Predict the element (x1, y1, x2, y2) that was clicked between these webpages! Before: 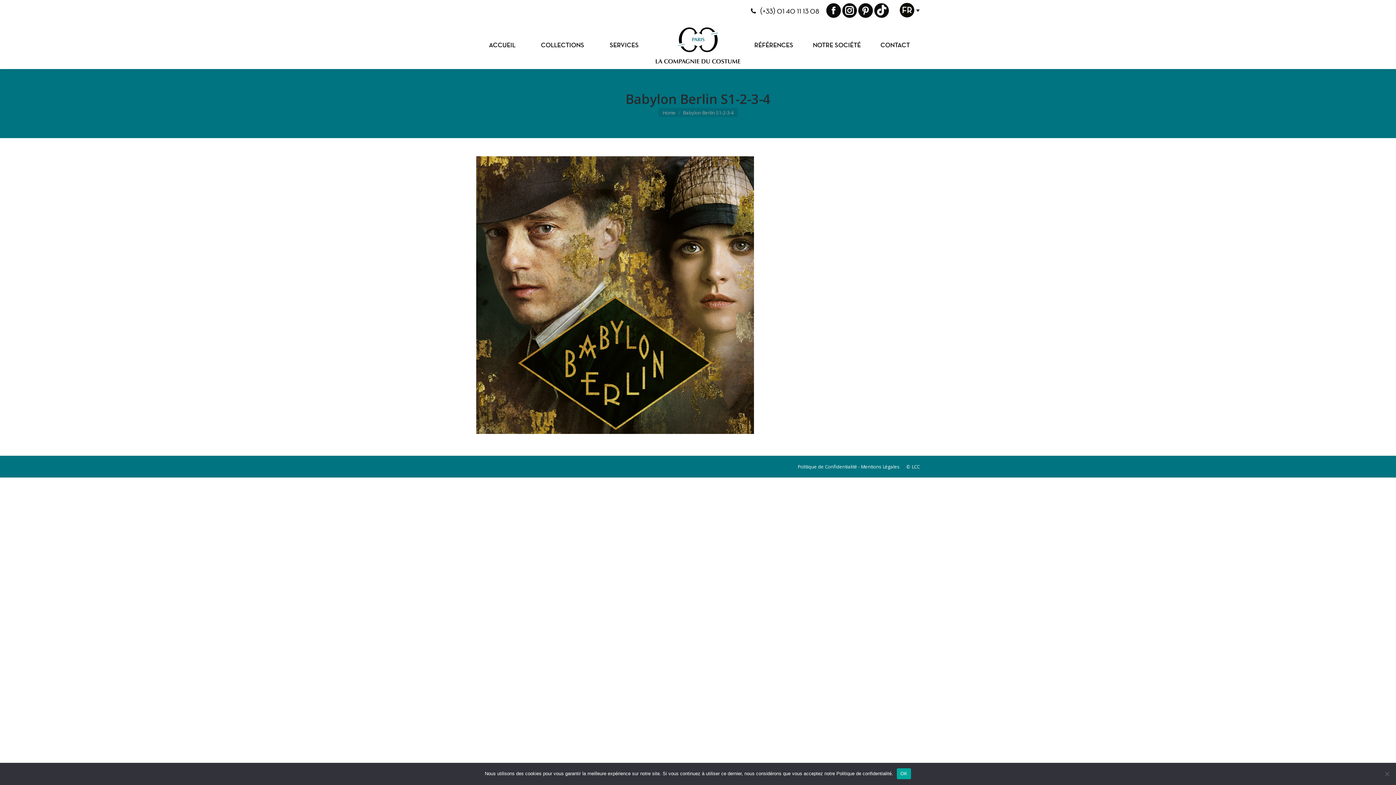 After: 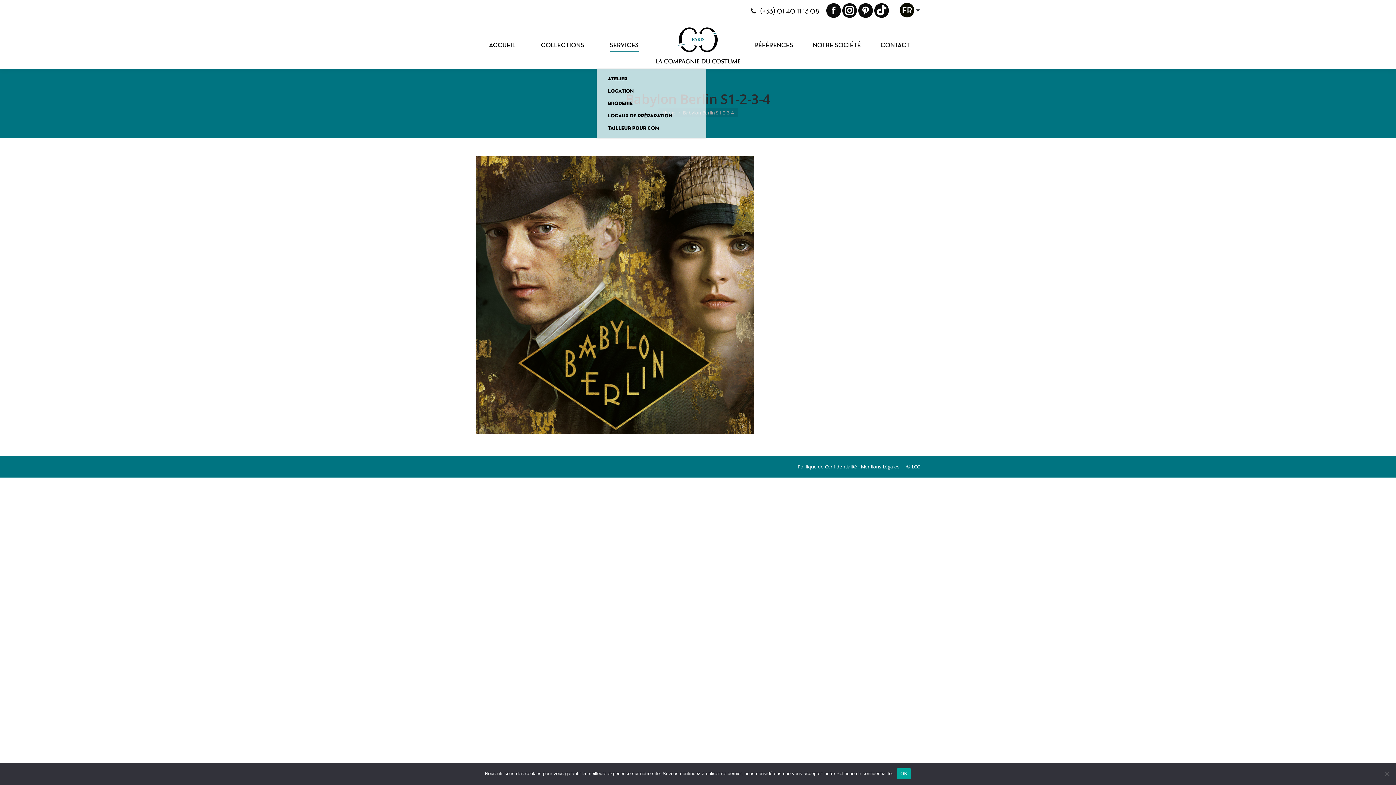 Action: bbox: (597, 28, 651, 62) label: SERVICES